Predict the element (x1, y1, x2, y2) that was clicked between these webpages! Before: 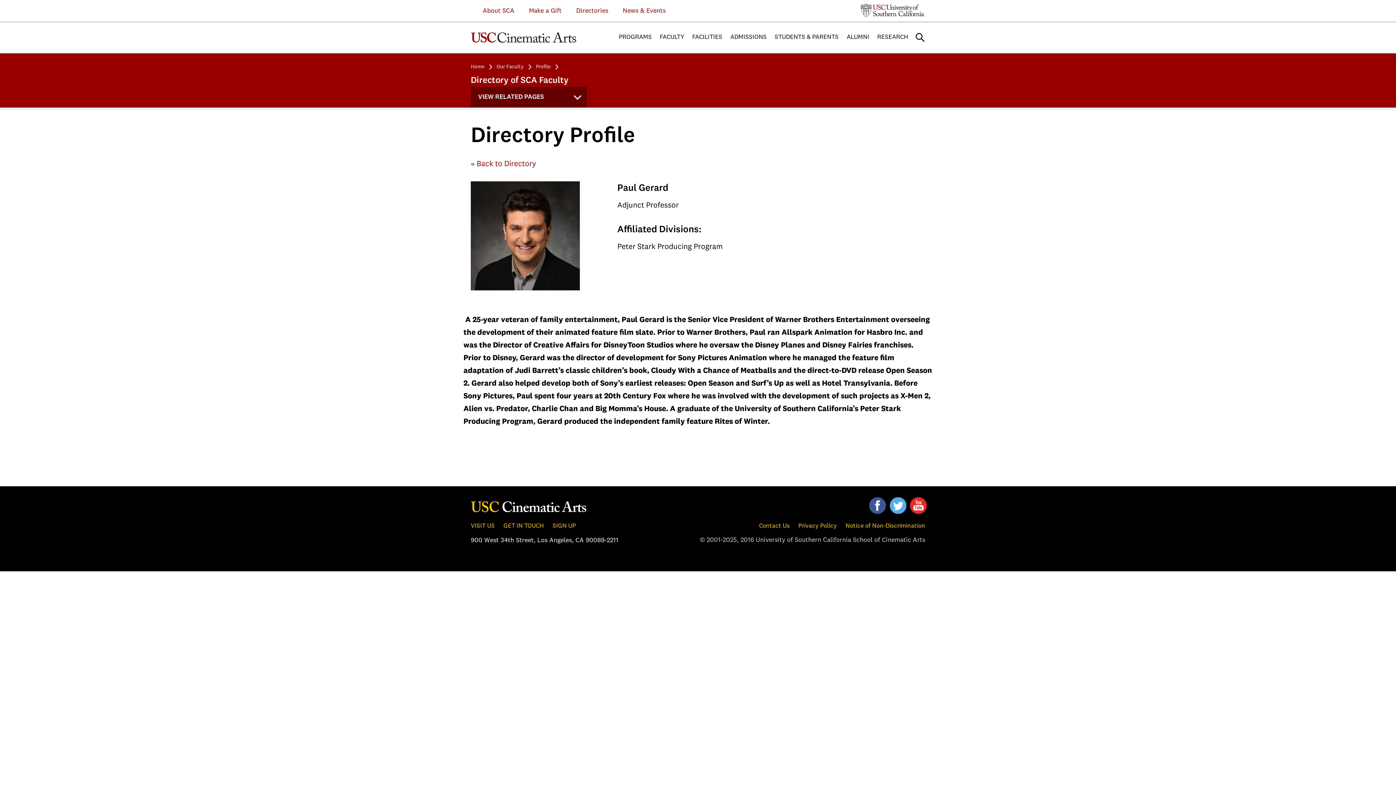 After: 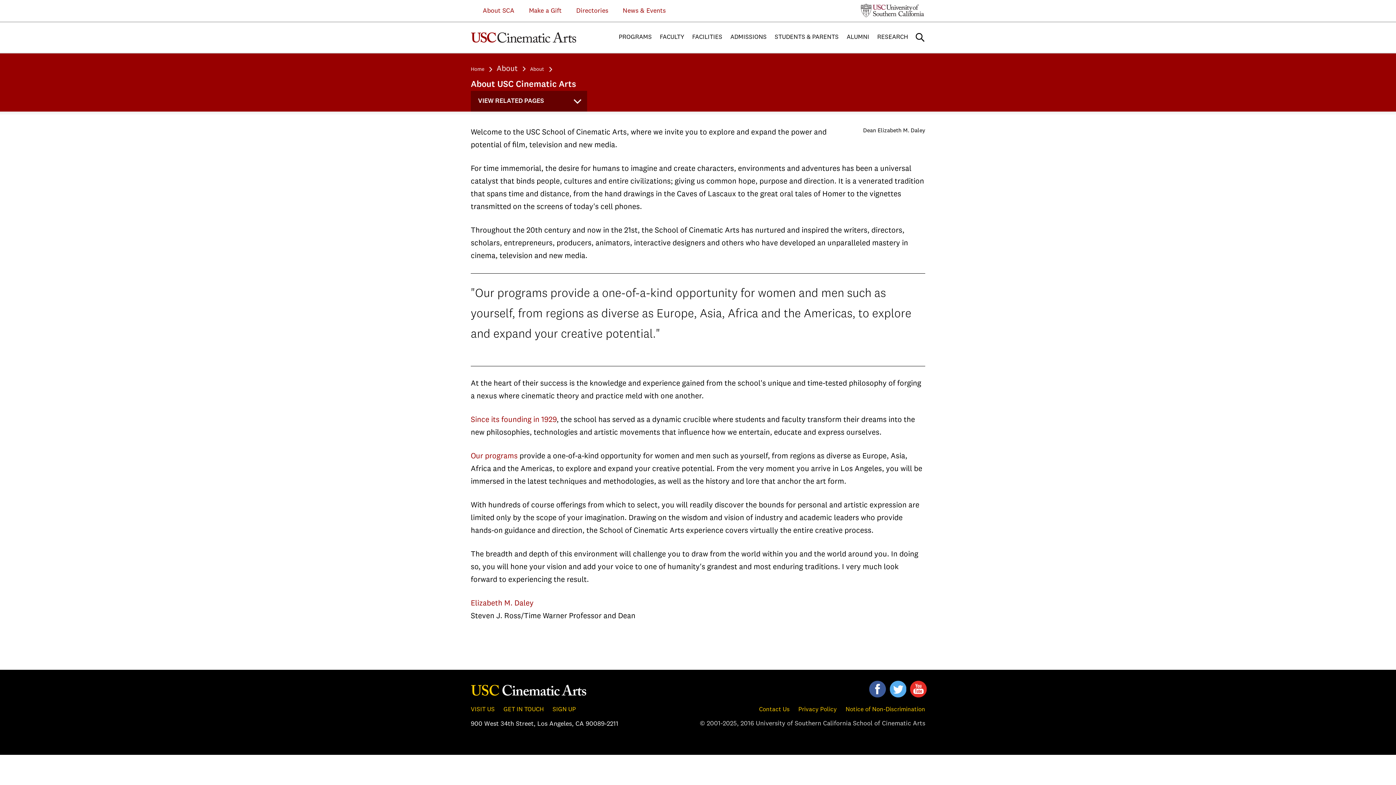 Action: bbox: (465, 3, 521, 18) label:       About SCA